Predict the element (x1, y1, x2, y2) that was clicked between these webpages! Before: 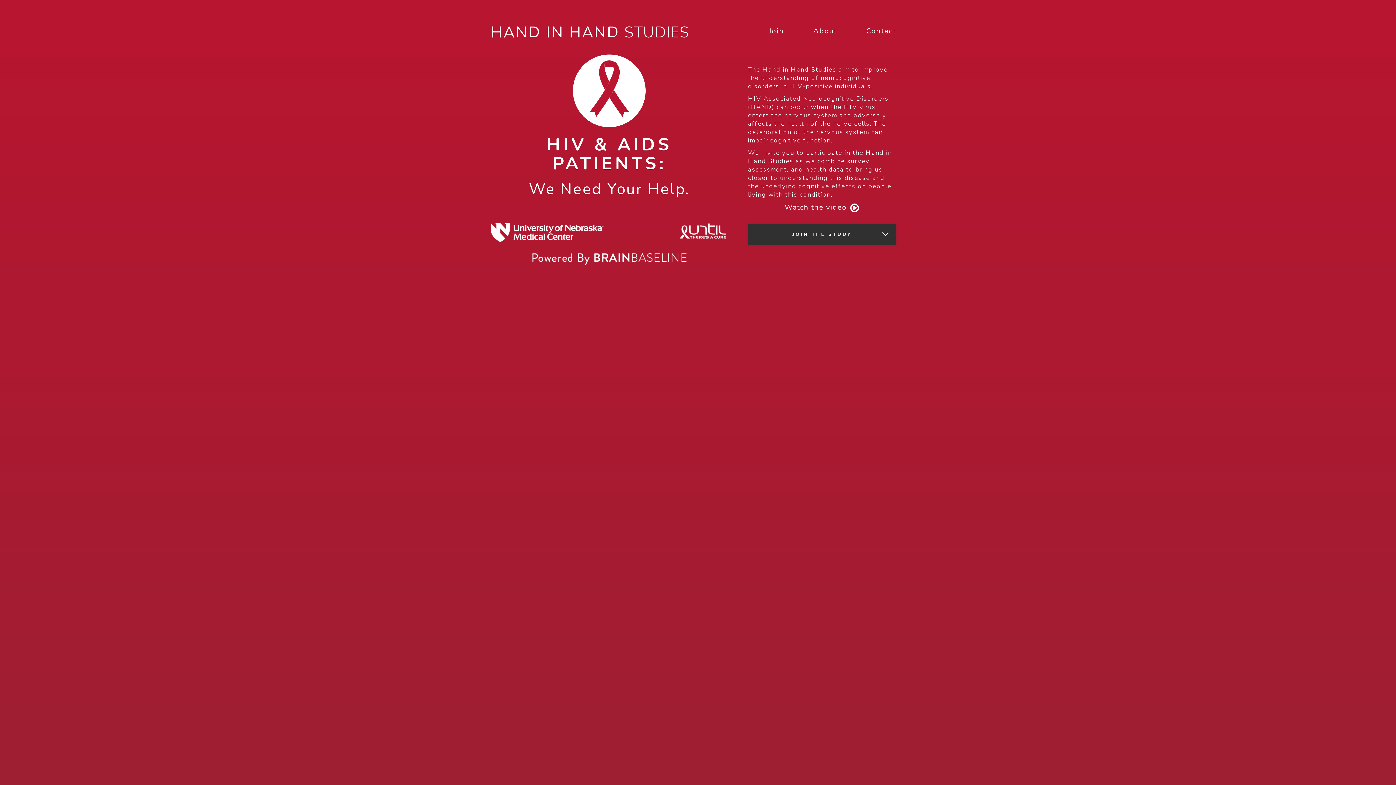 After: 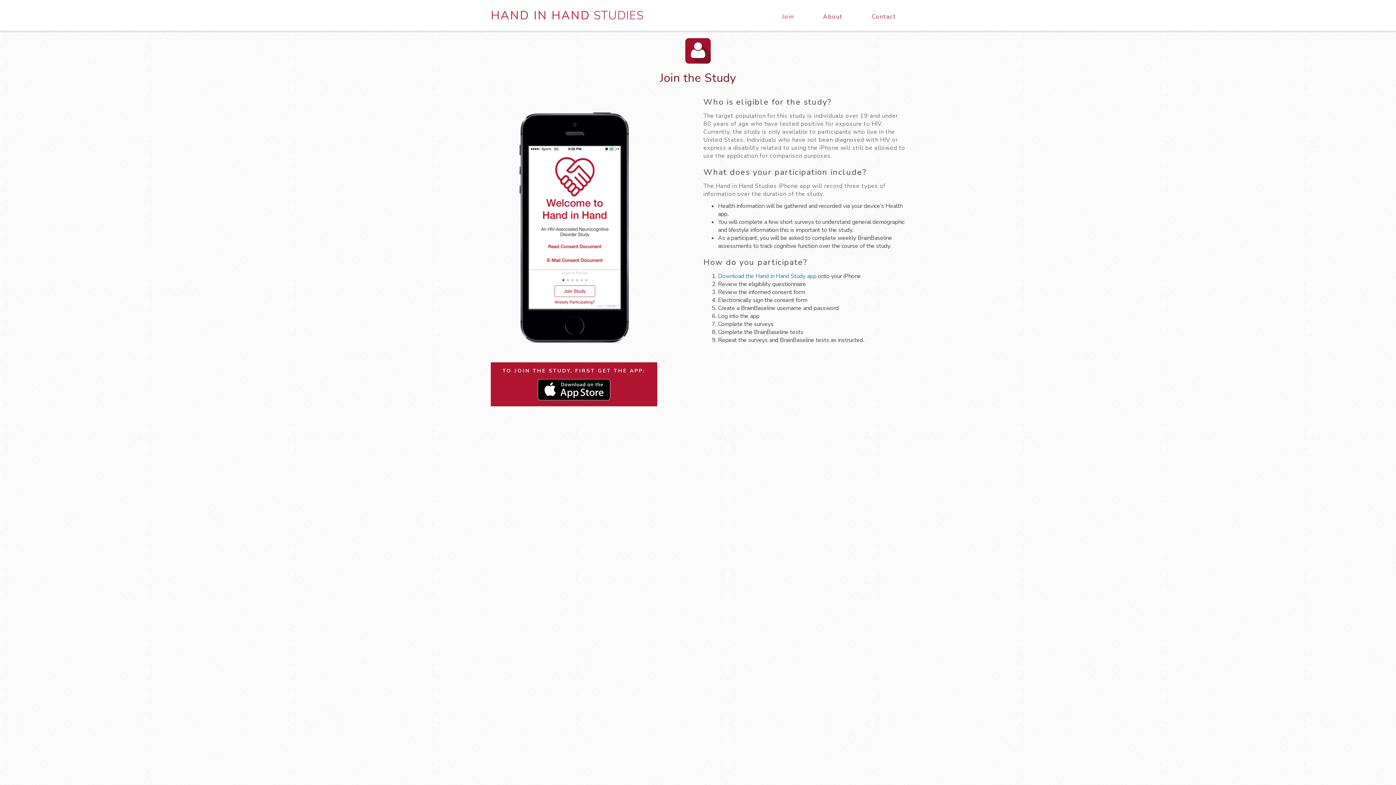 Action: bbox: (748, 224, 896, 245) label: JOIN THE STUDY